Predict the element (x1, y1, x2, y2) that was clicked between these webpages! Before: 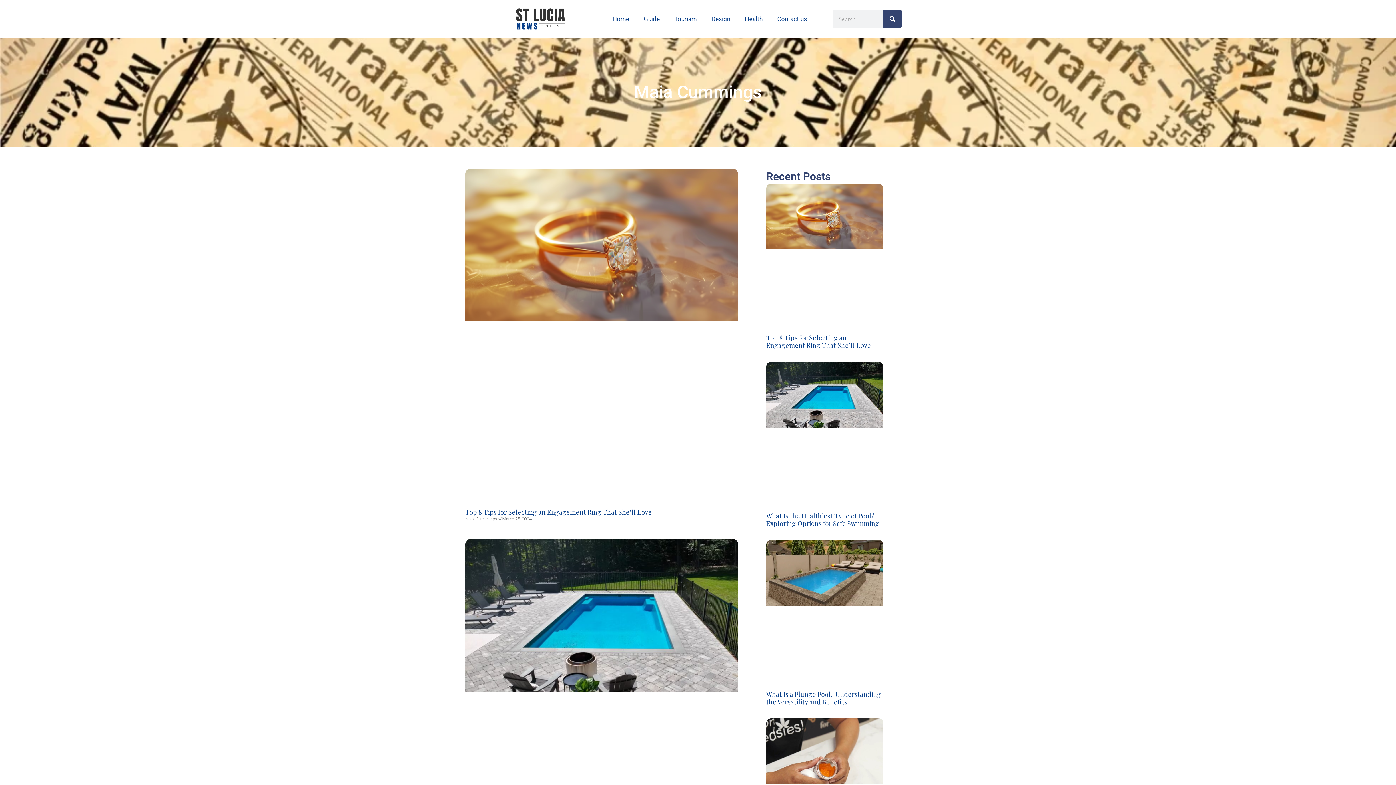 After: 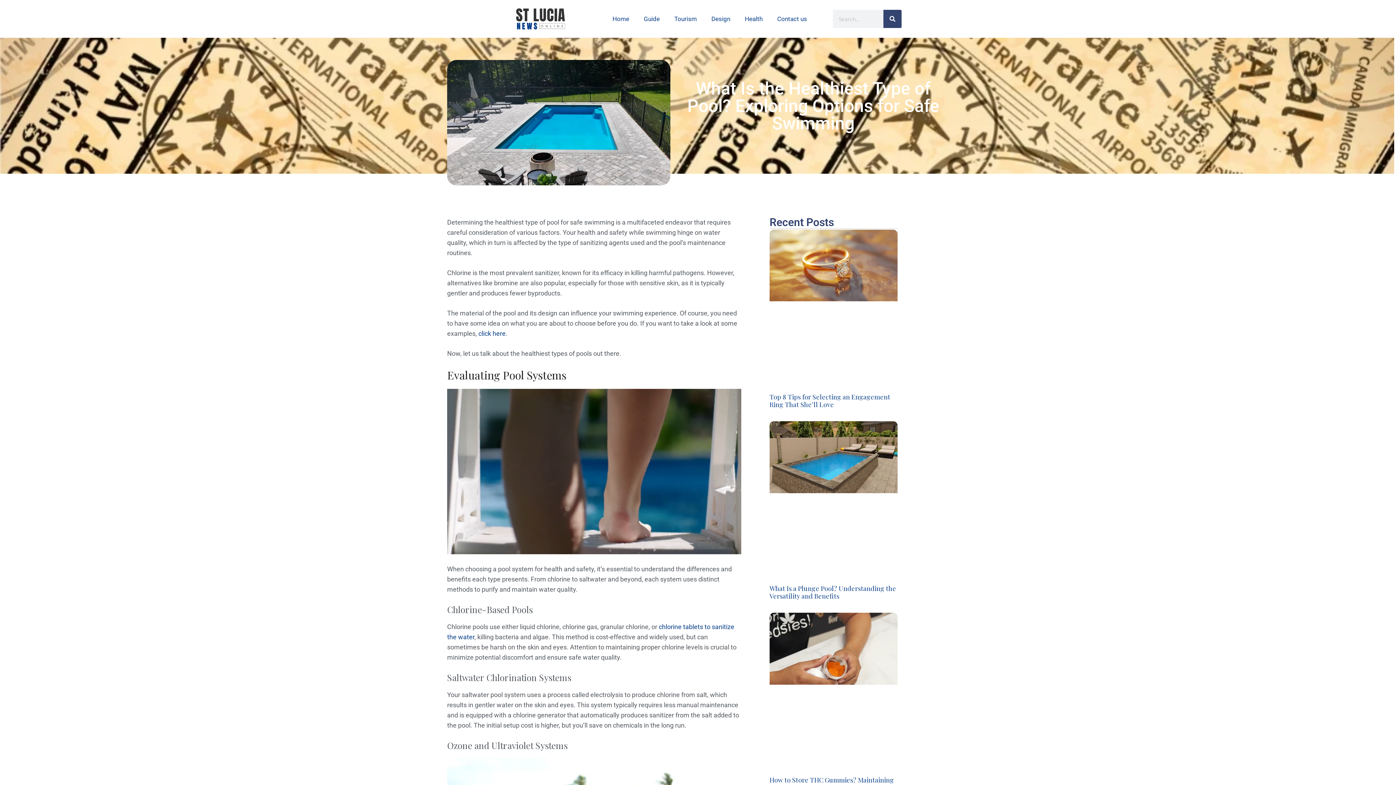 Action: bbox: (766, 362, 883, 505)